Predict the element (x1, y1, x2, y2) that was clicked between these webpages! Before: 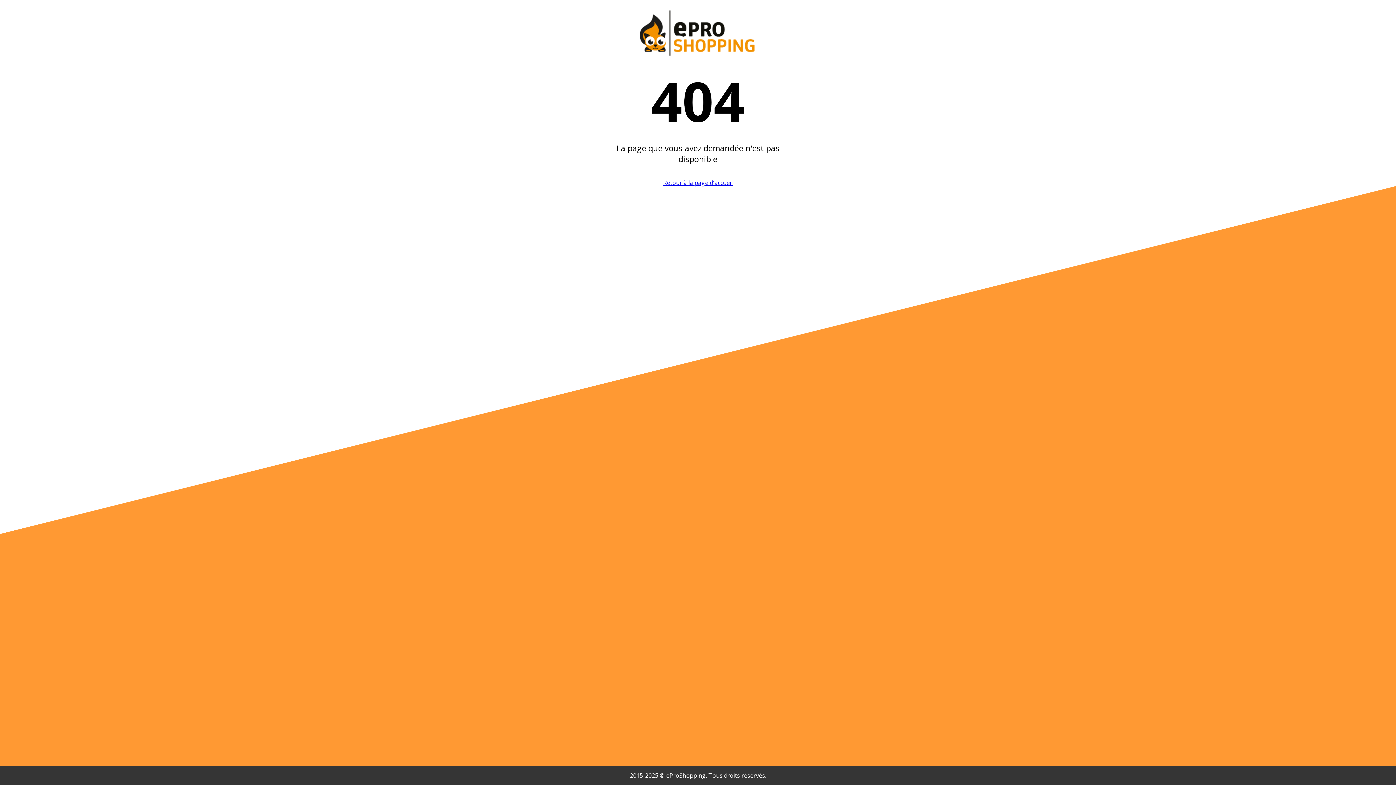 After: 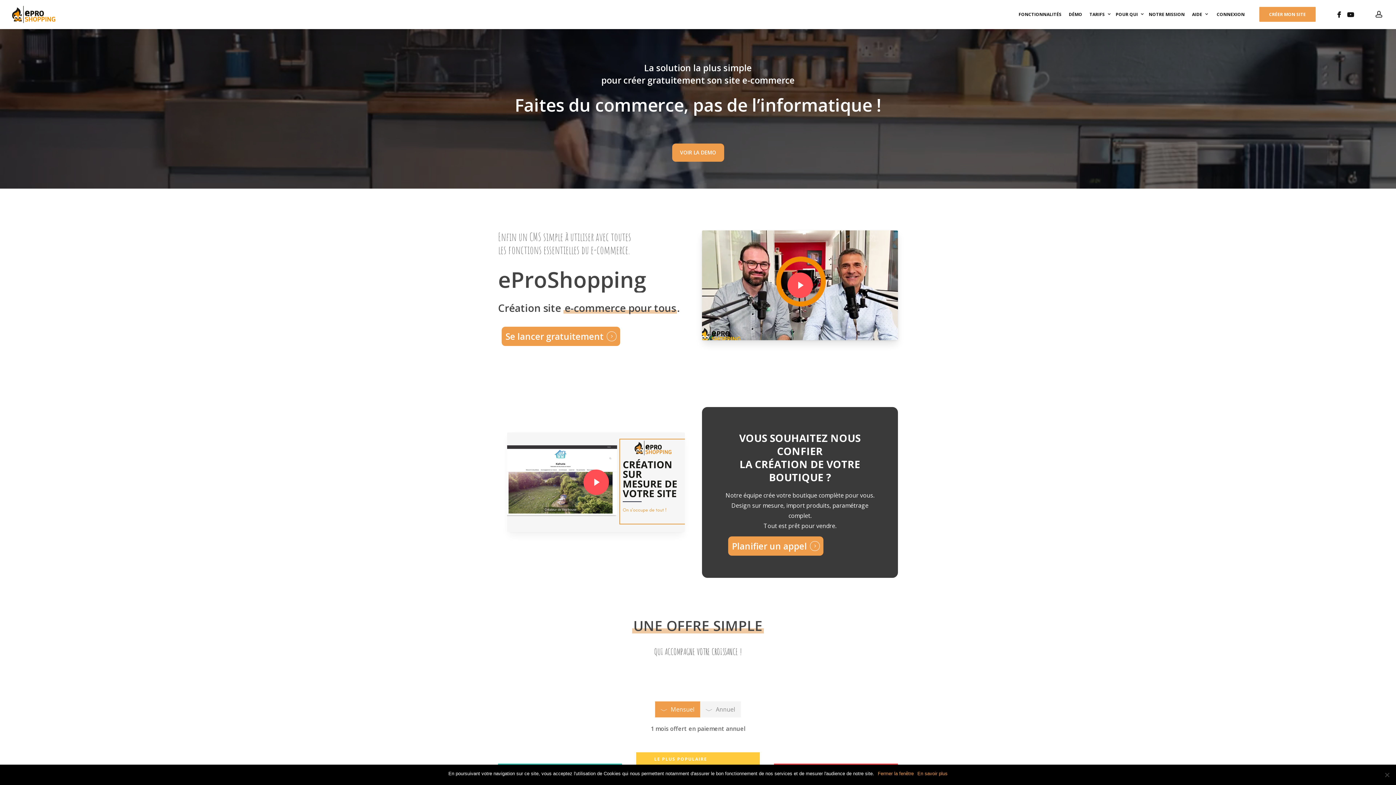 Action: label: Retour à la page d'accueil bbox: (663, 178, 732, 186)